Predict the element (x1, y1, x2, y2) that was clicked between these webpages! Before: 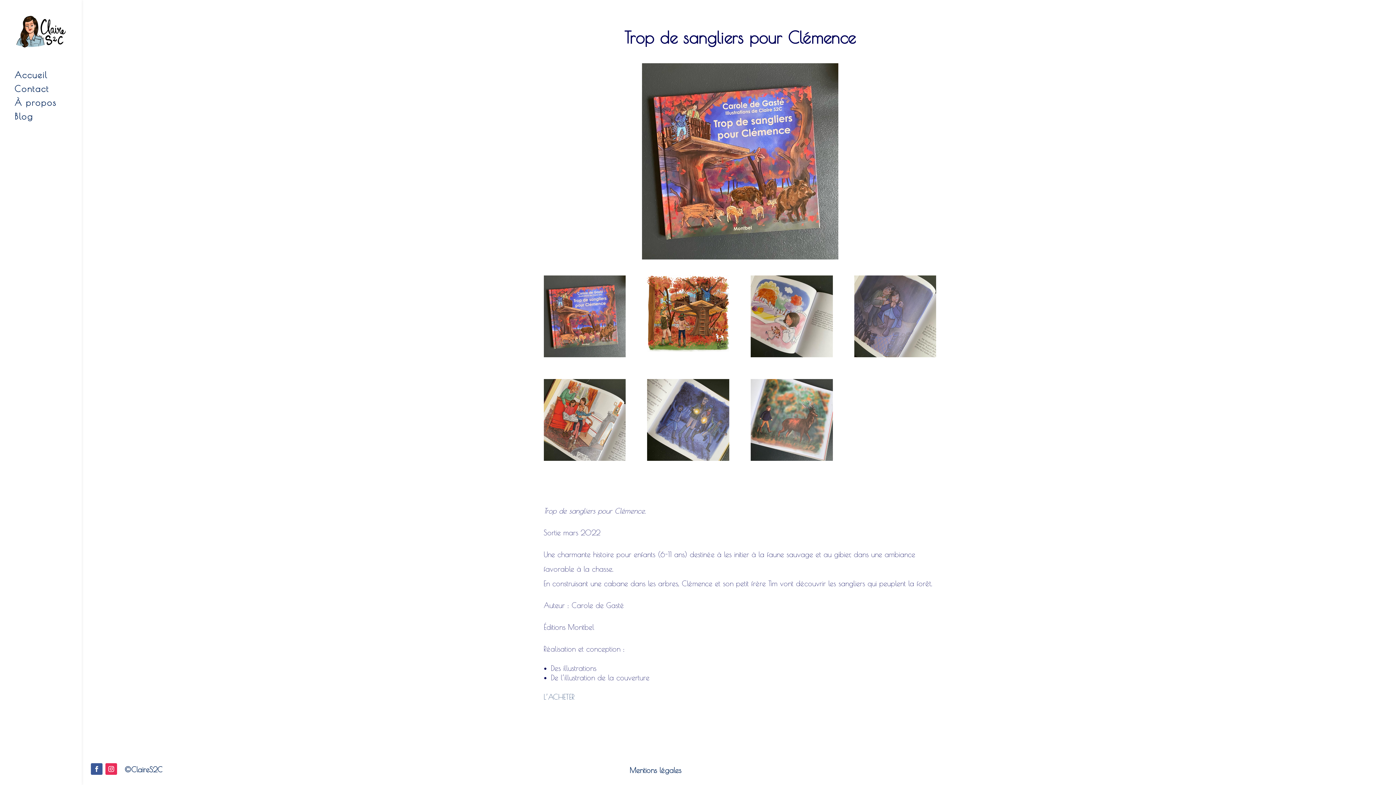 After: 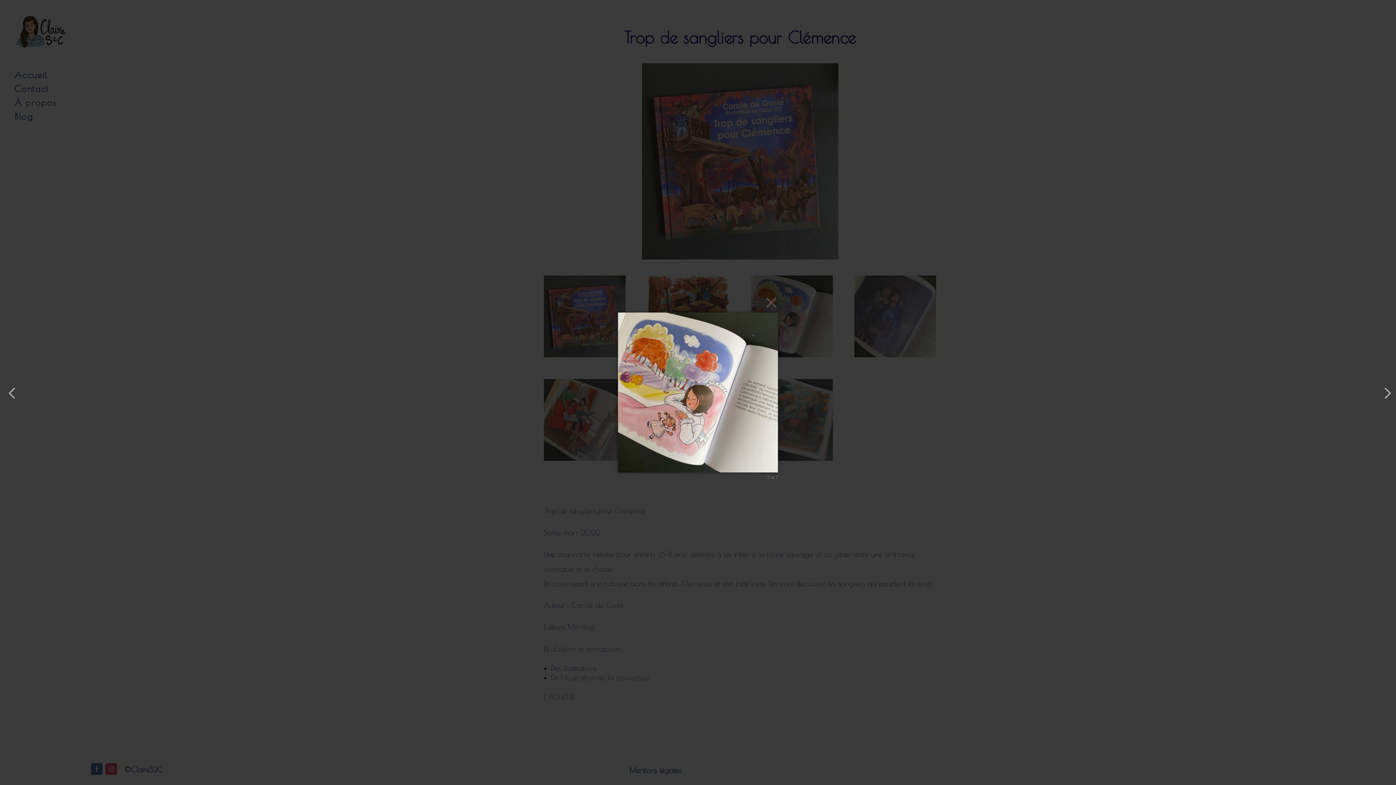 Action: bbox: (750, 353, 832, 361)